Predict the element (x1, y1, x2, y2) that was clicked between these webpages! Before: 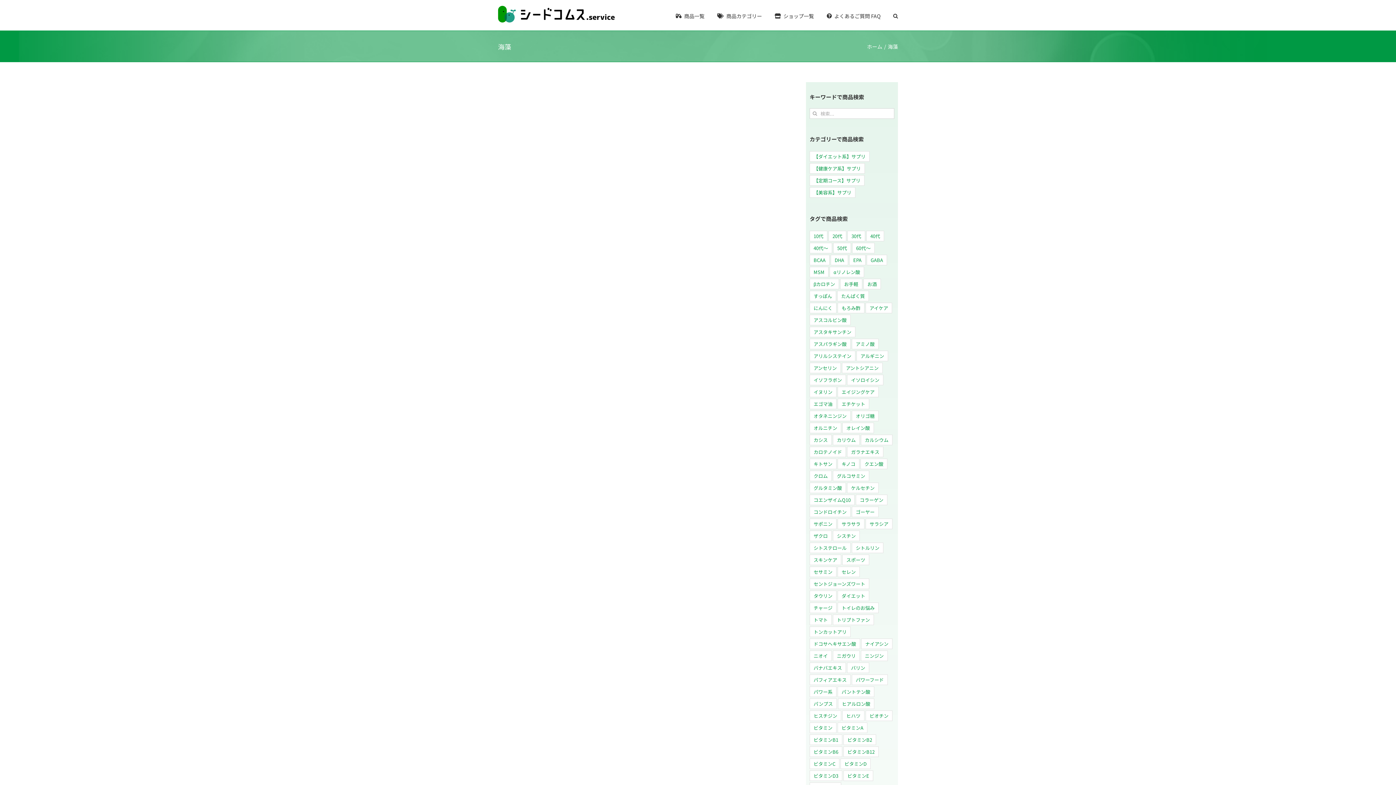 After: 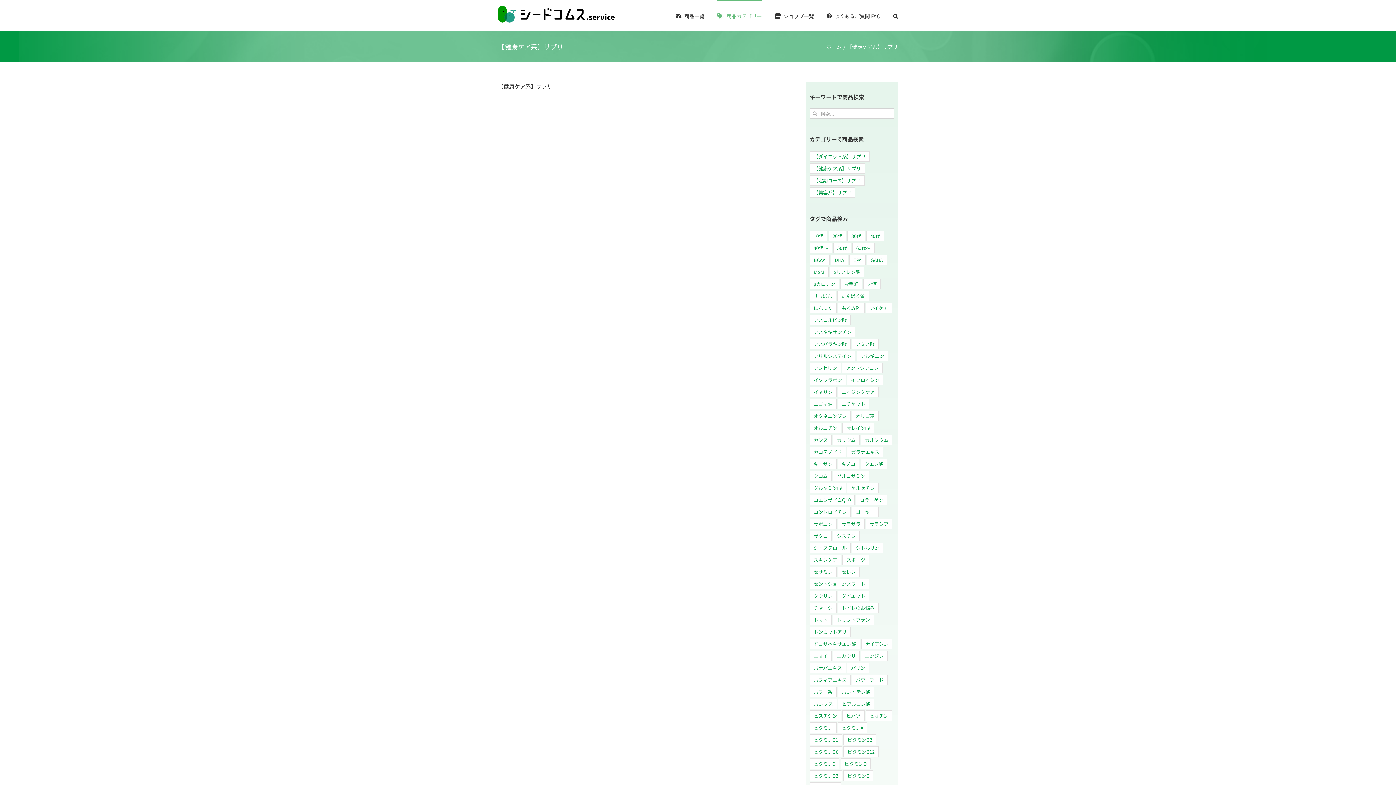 Action: bbox: (809, 163, 865, 173) label: 【健康ケア系】サプリ (122個の項目)